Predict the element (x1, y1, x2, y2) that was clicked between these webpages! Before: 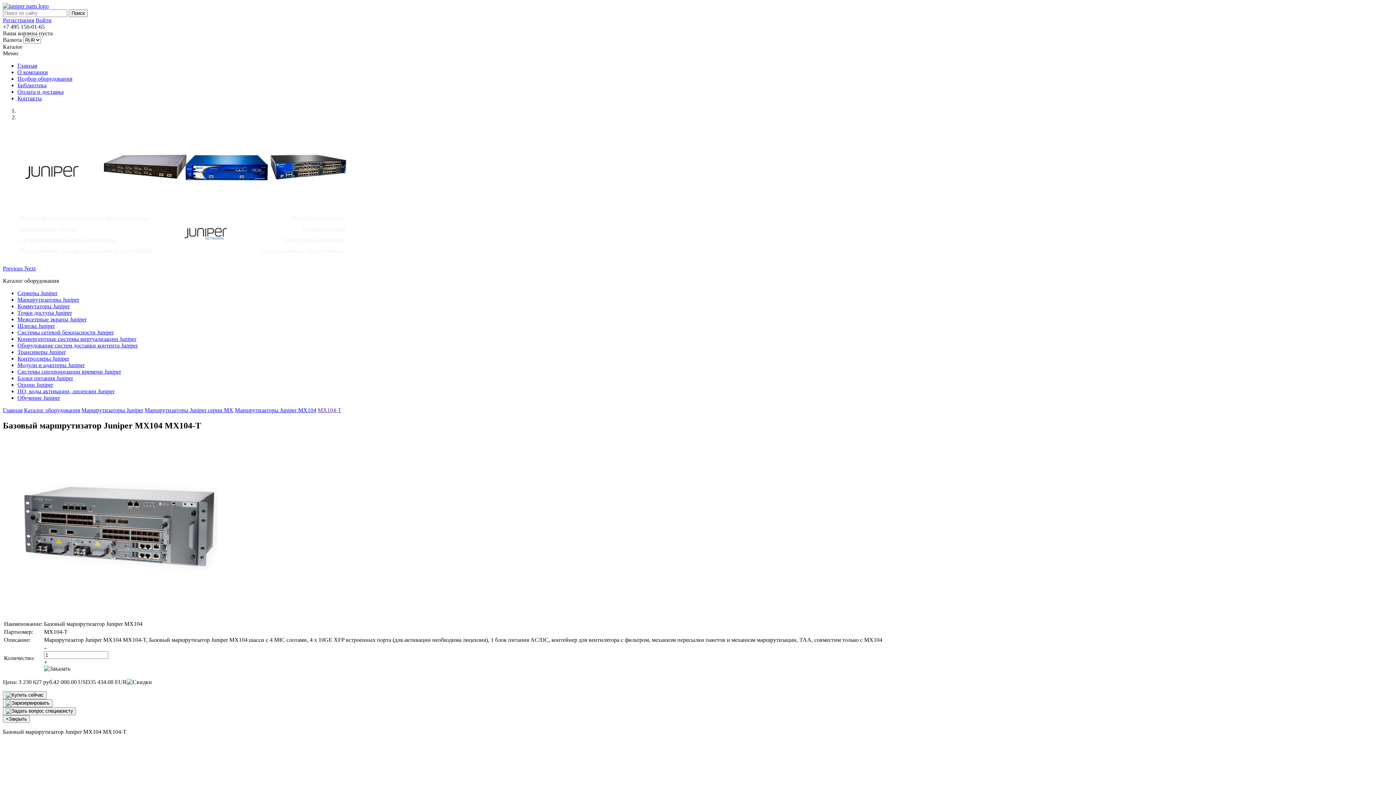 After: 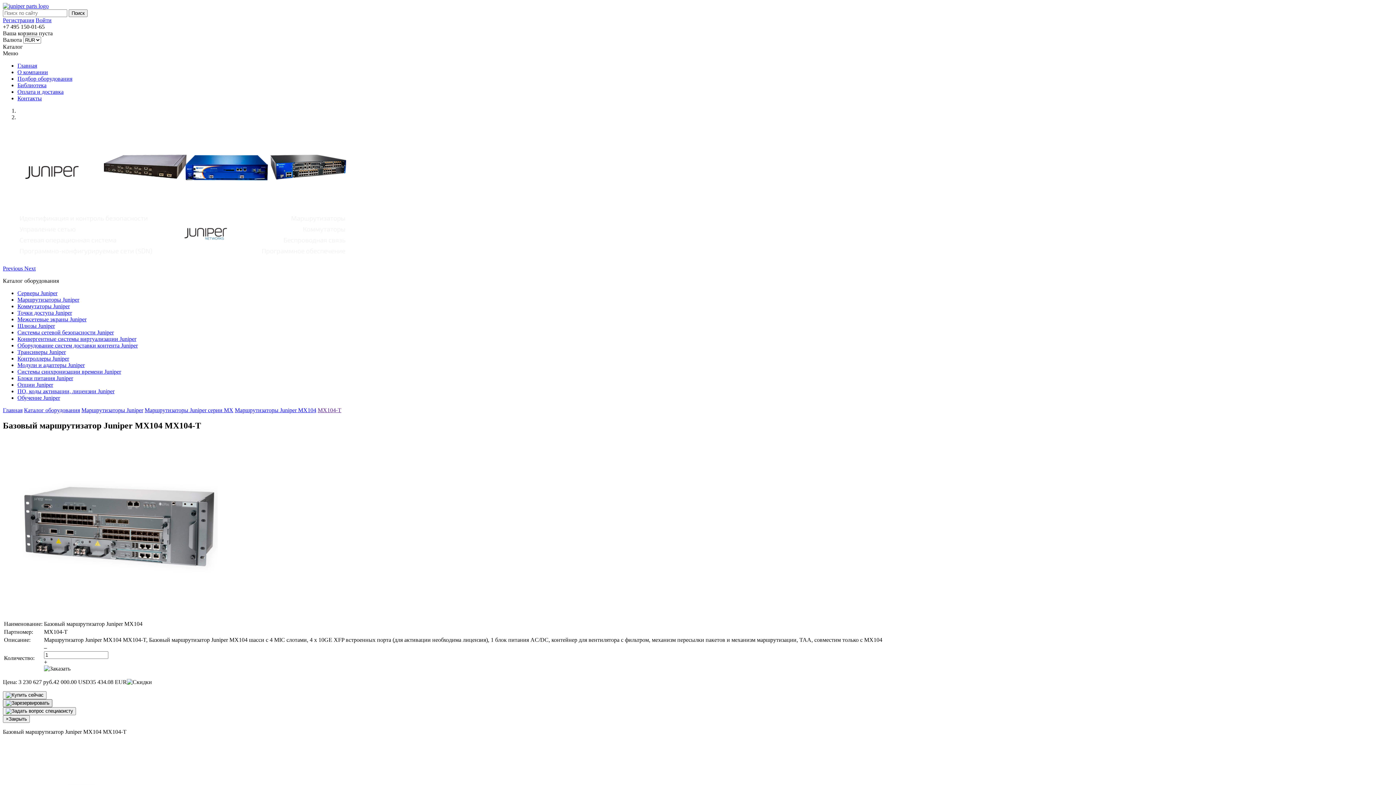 Action: bbox: (2, 699, 52, 707)